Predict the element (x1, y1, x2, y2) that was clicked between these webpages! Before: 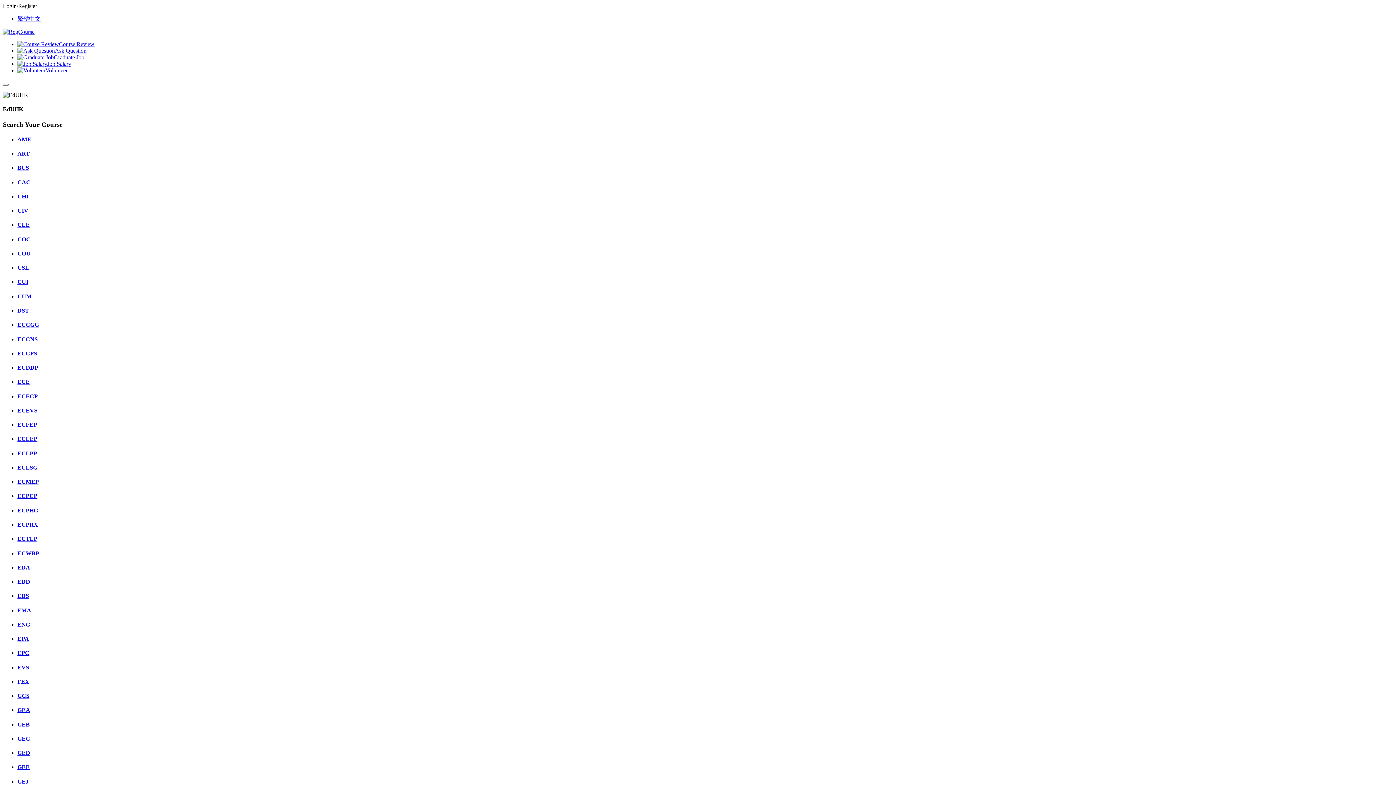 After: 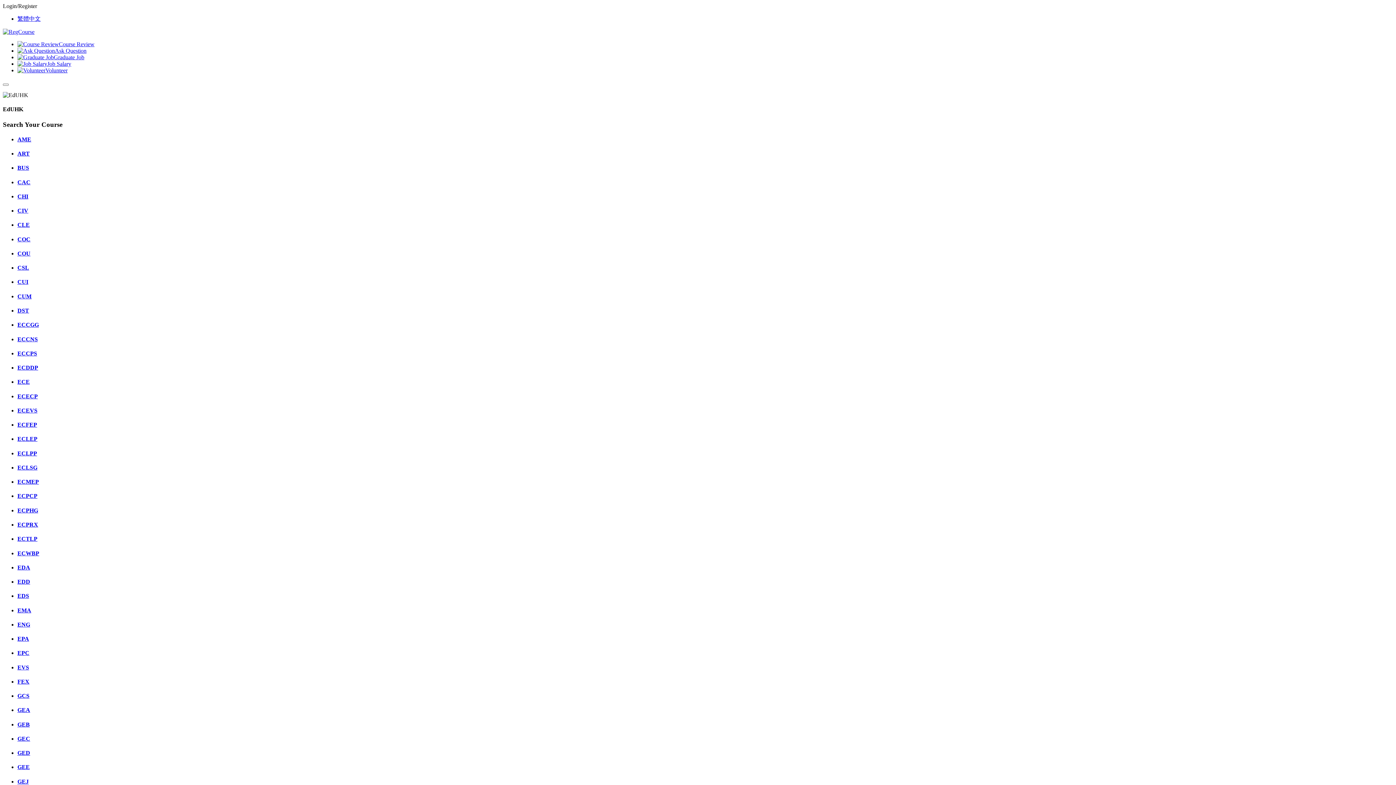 Action: bbox: (17, 250, 30, 256) label: COU